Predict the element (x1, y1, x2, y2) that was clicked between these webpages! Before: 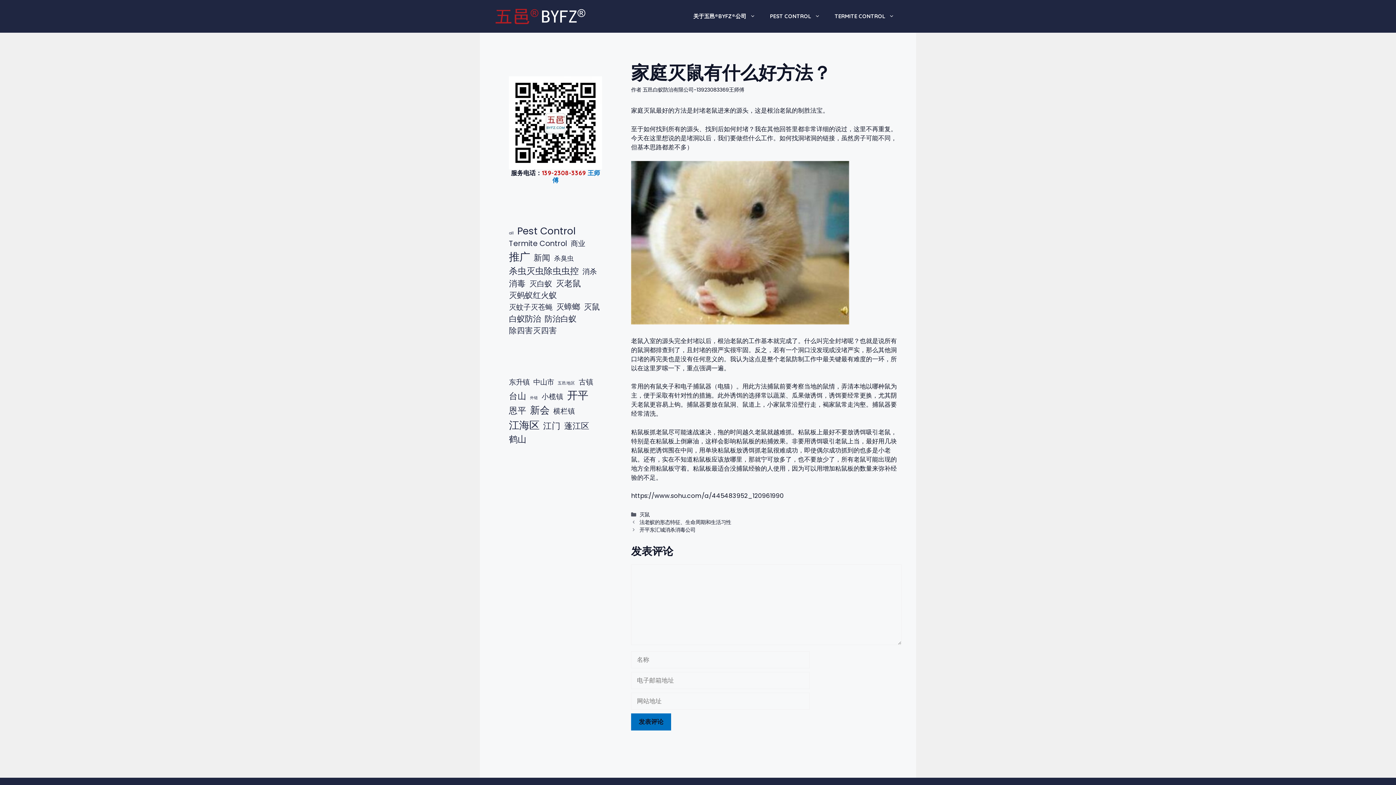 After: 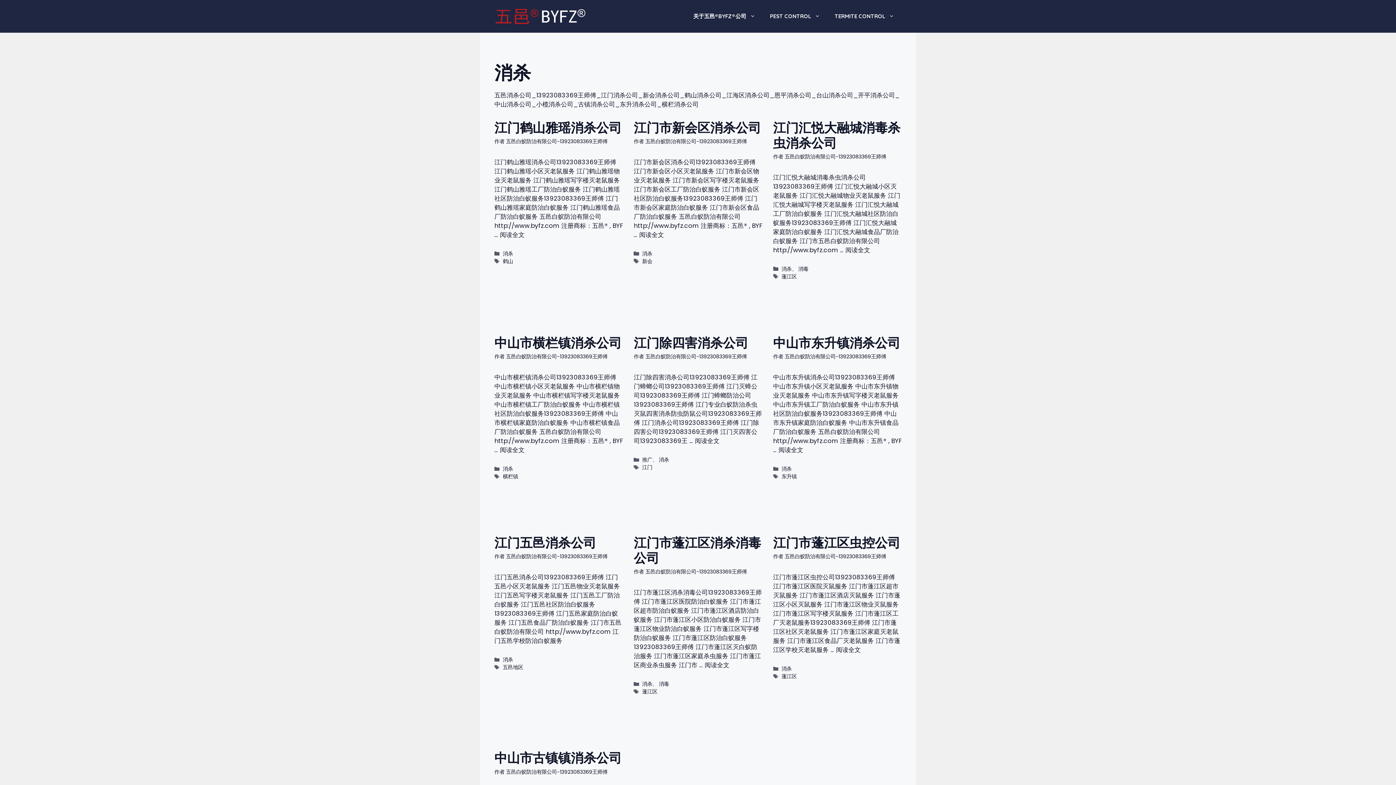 Action: label: 消杀 (37 项) bbox: (582, 266, 597, 277)